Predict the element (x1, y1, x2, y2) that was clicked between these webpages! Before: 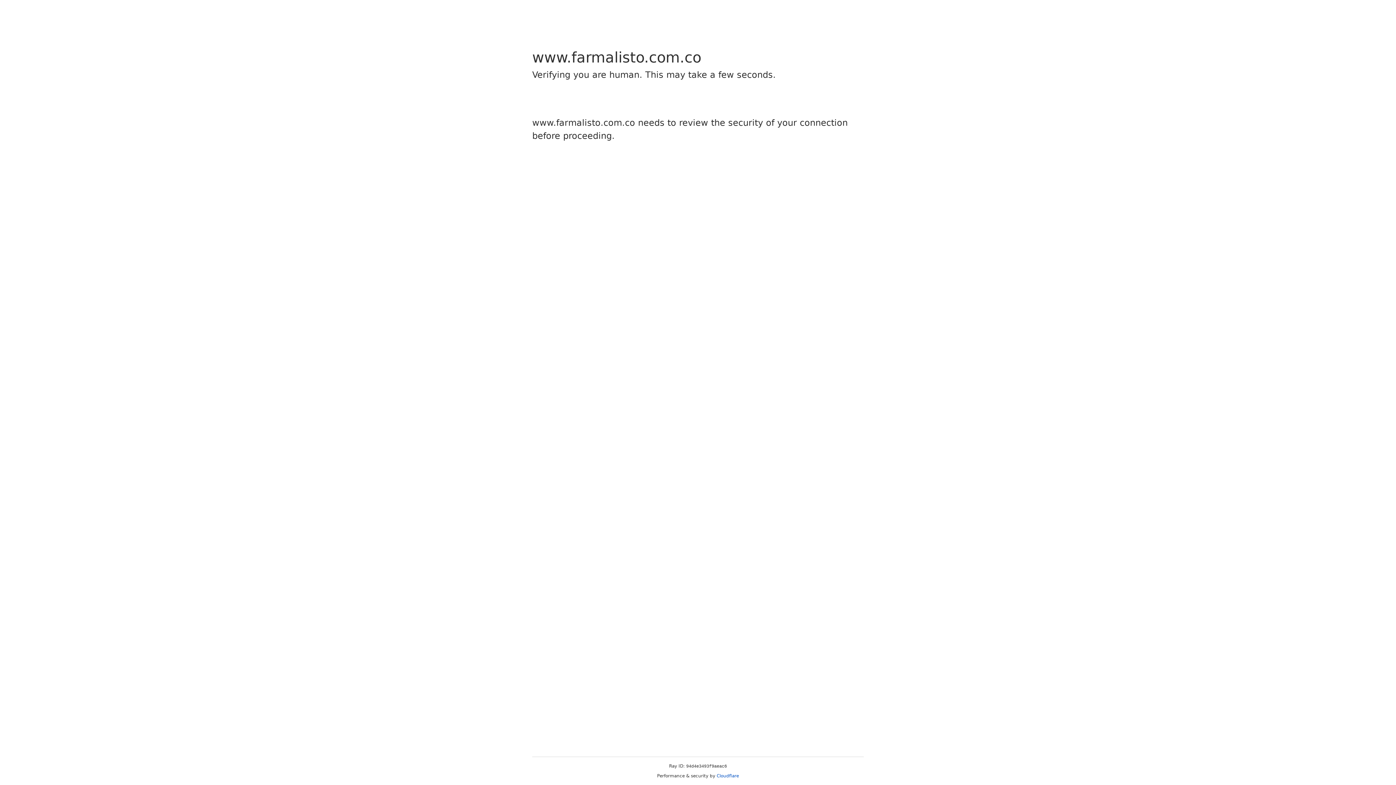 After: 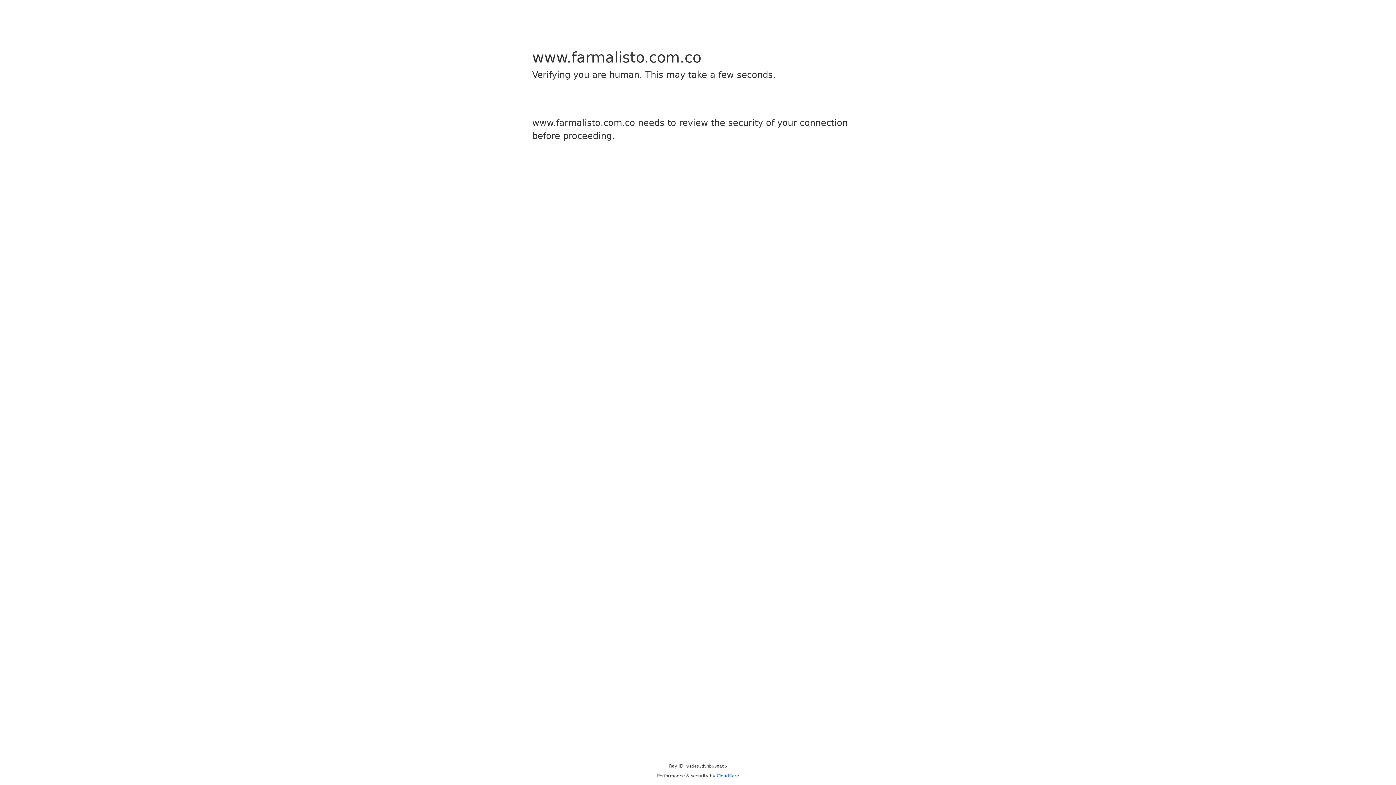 Action: label: Cloudflare bbox: (716, 773, 739, 778)